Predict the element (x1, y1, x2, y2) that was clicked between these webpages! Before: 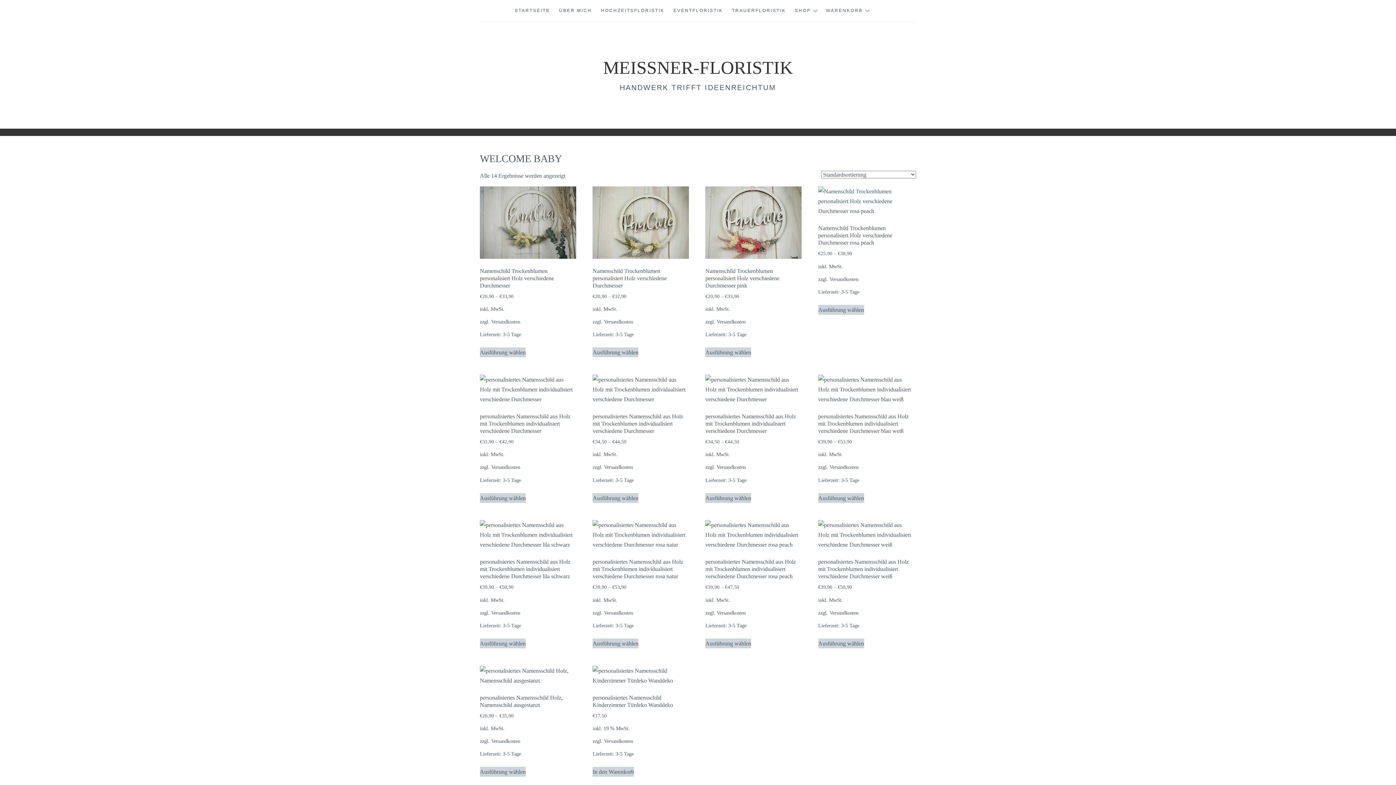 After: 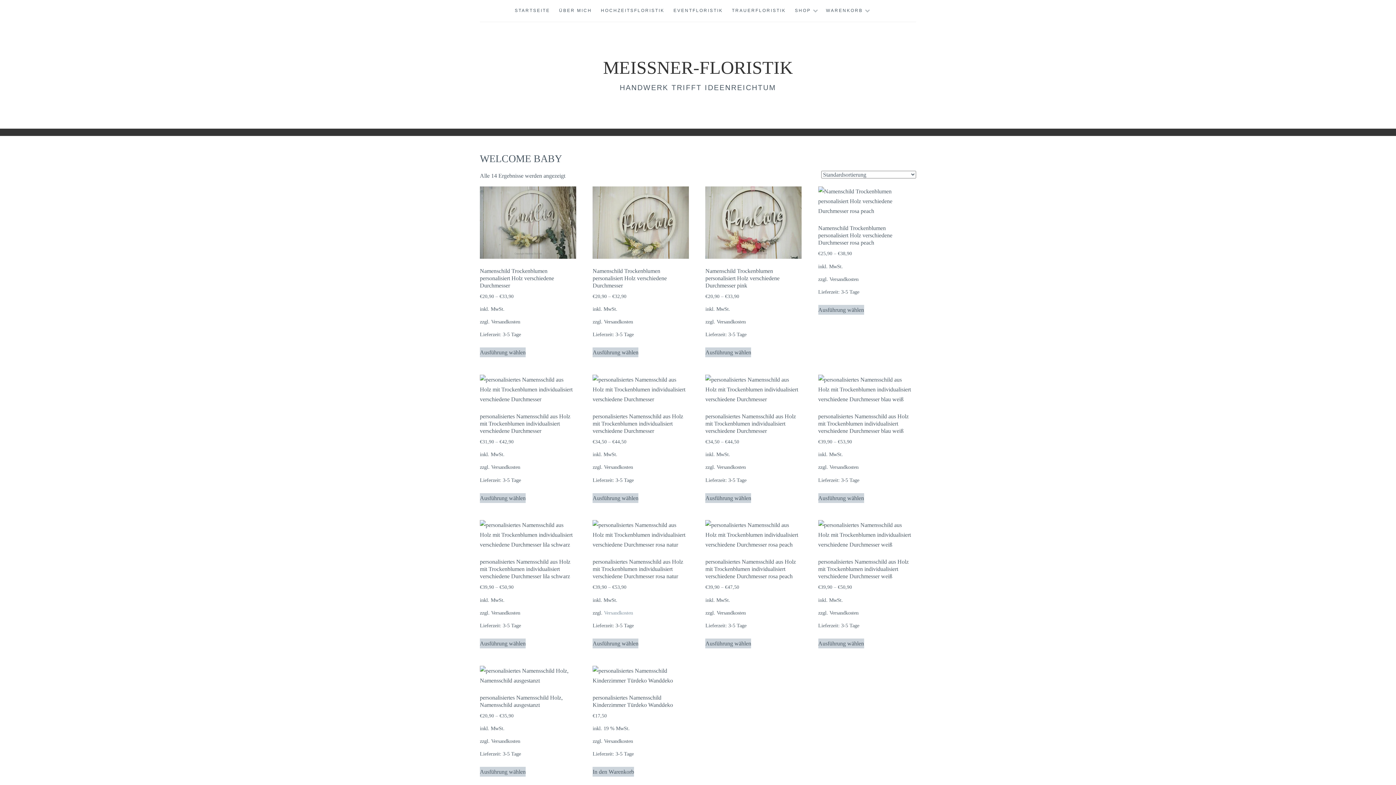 Action: bbox: (604, 610, 633, 615) label: Versandkosten